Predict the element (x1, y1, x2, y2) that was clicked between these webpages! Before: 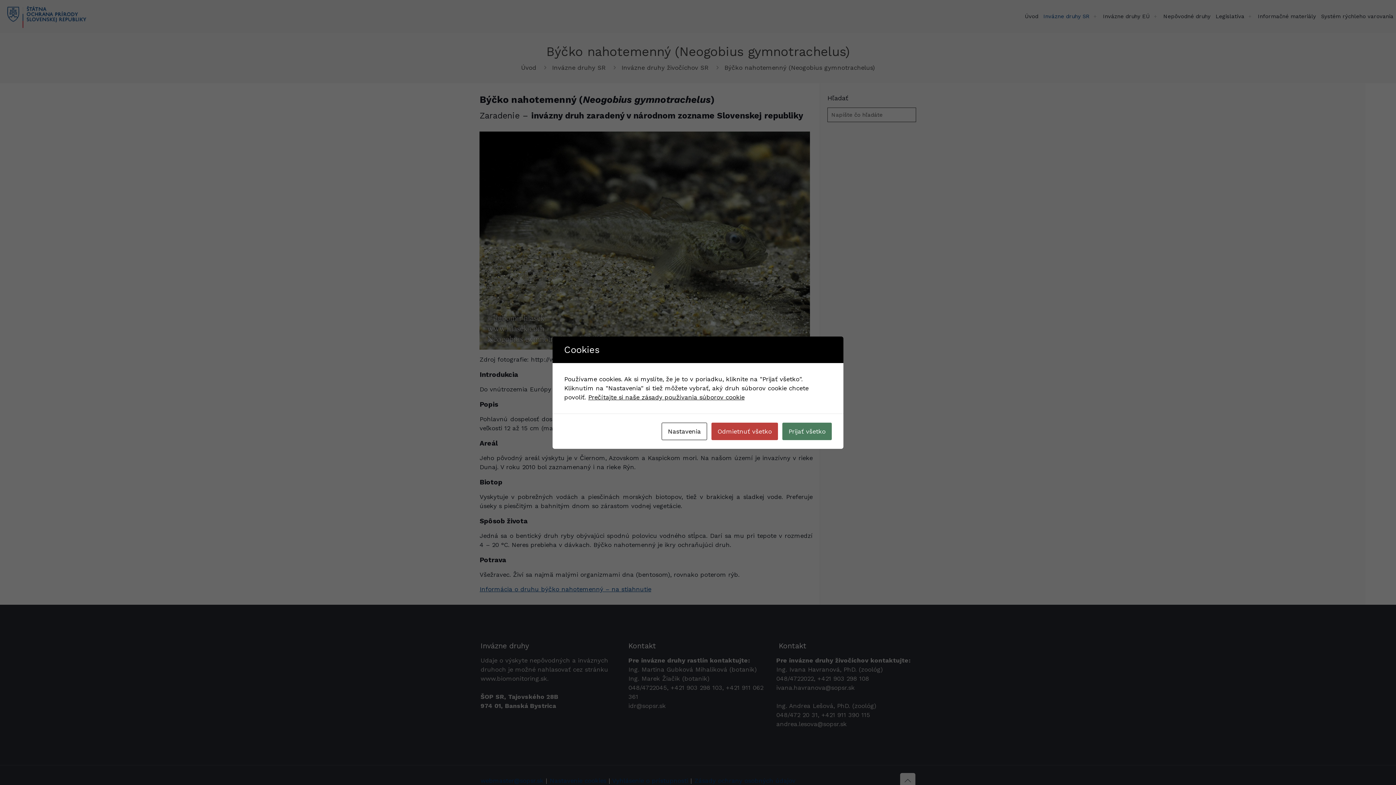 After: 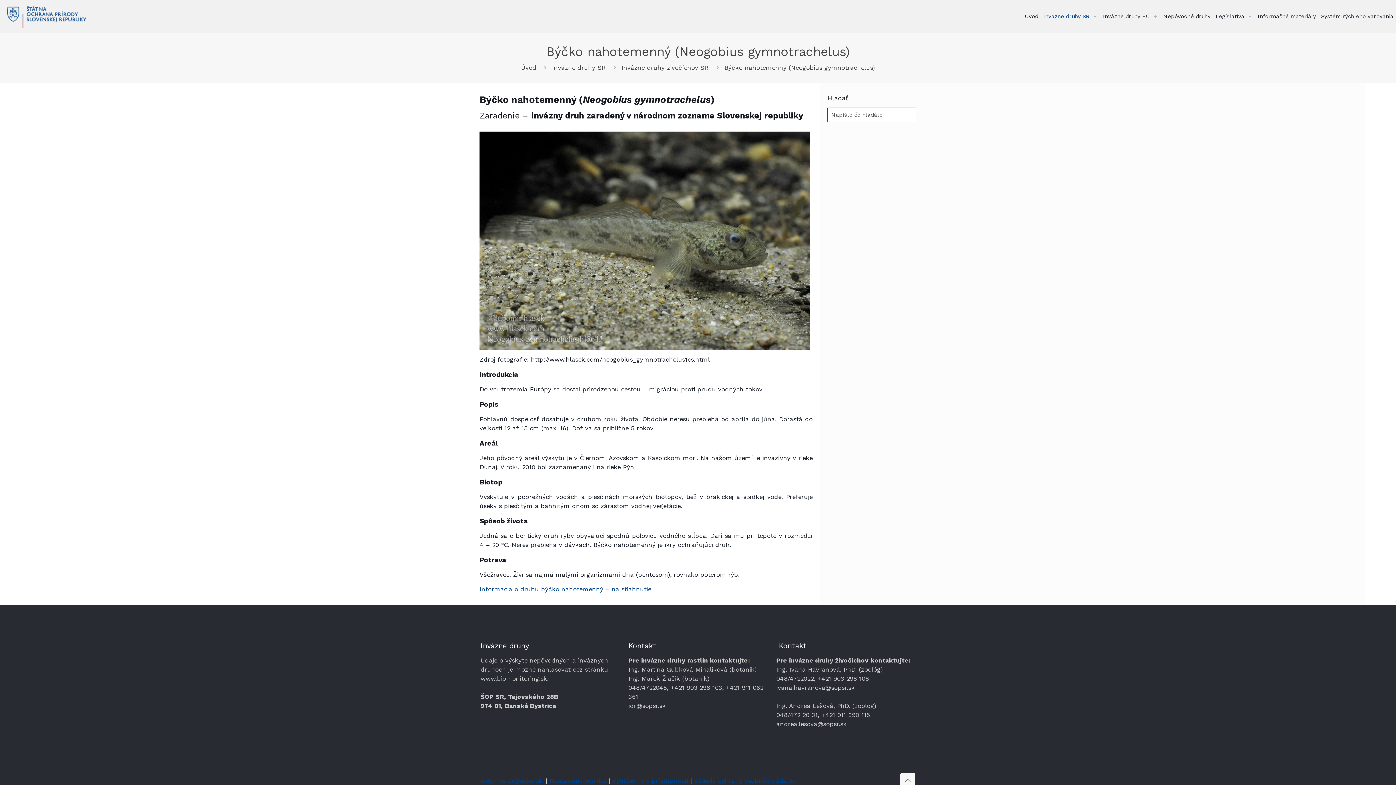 Action: bbox: (782, 422, 832, 440) label: Prijať všetko